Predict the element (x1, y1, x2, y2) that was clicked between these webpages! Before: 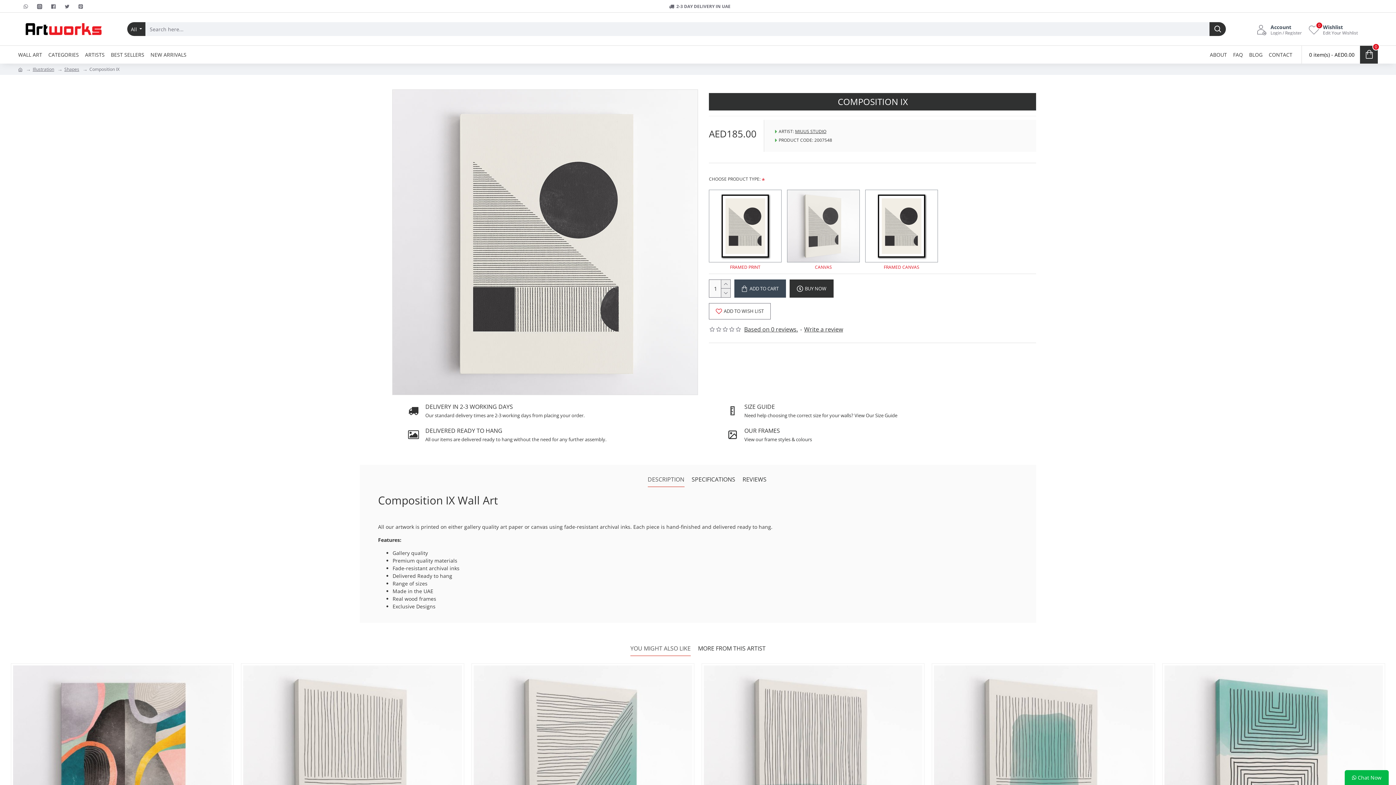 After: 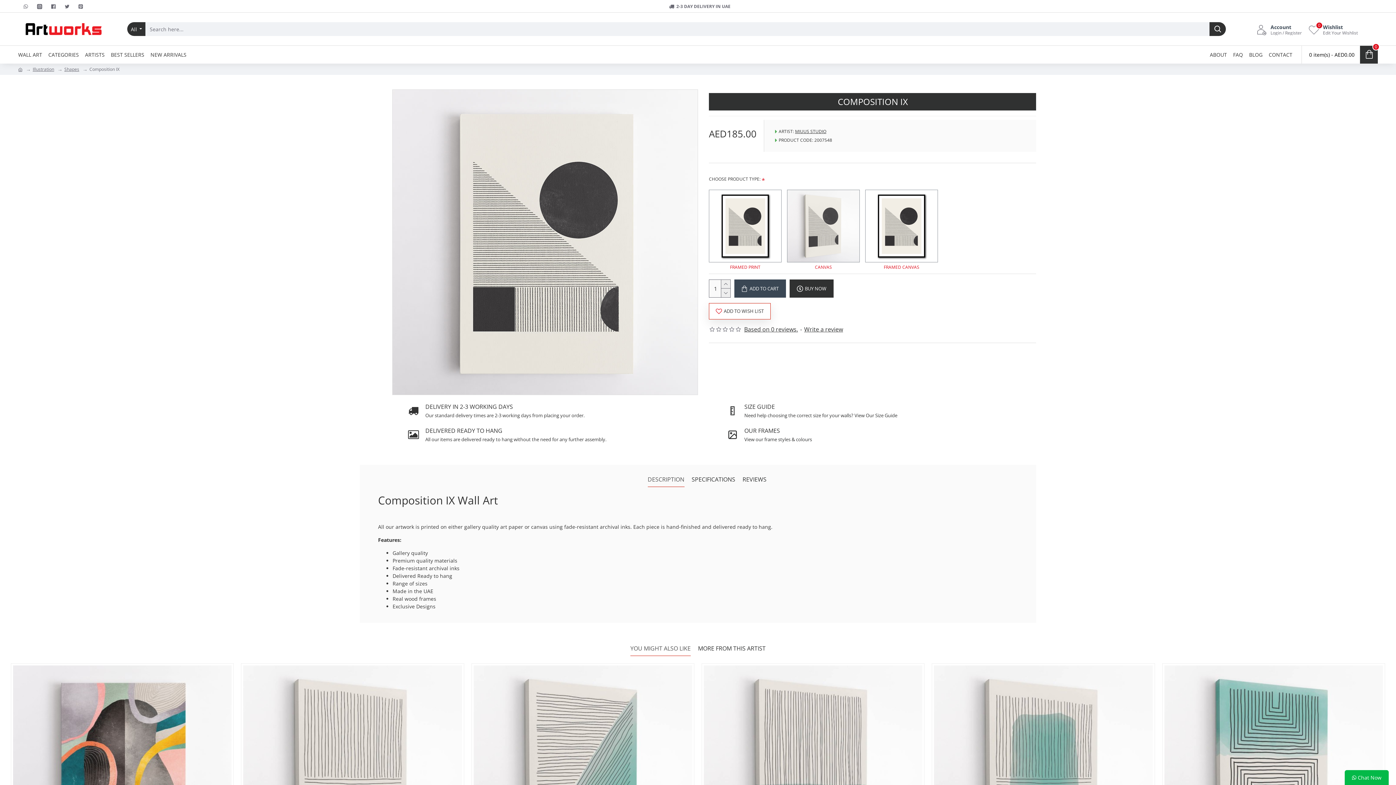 Action: bbox: (709, 303, 770, 319) label: ADD TO WISH LIST